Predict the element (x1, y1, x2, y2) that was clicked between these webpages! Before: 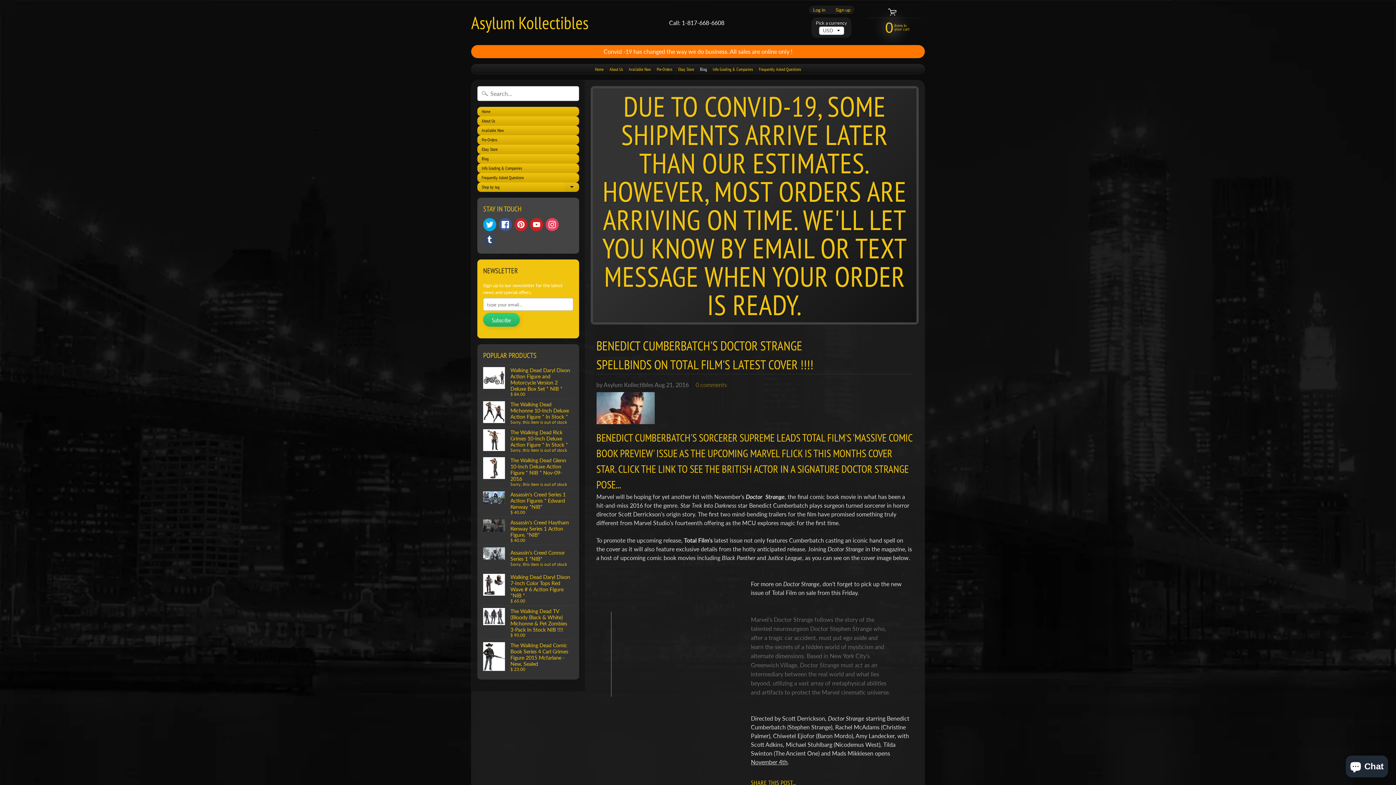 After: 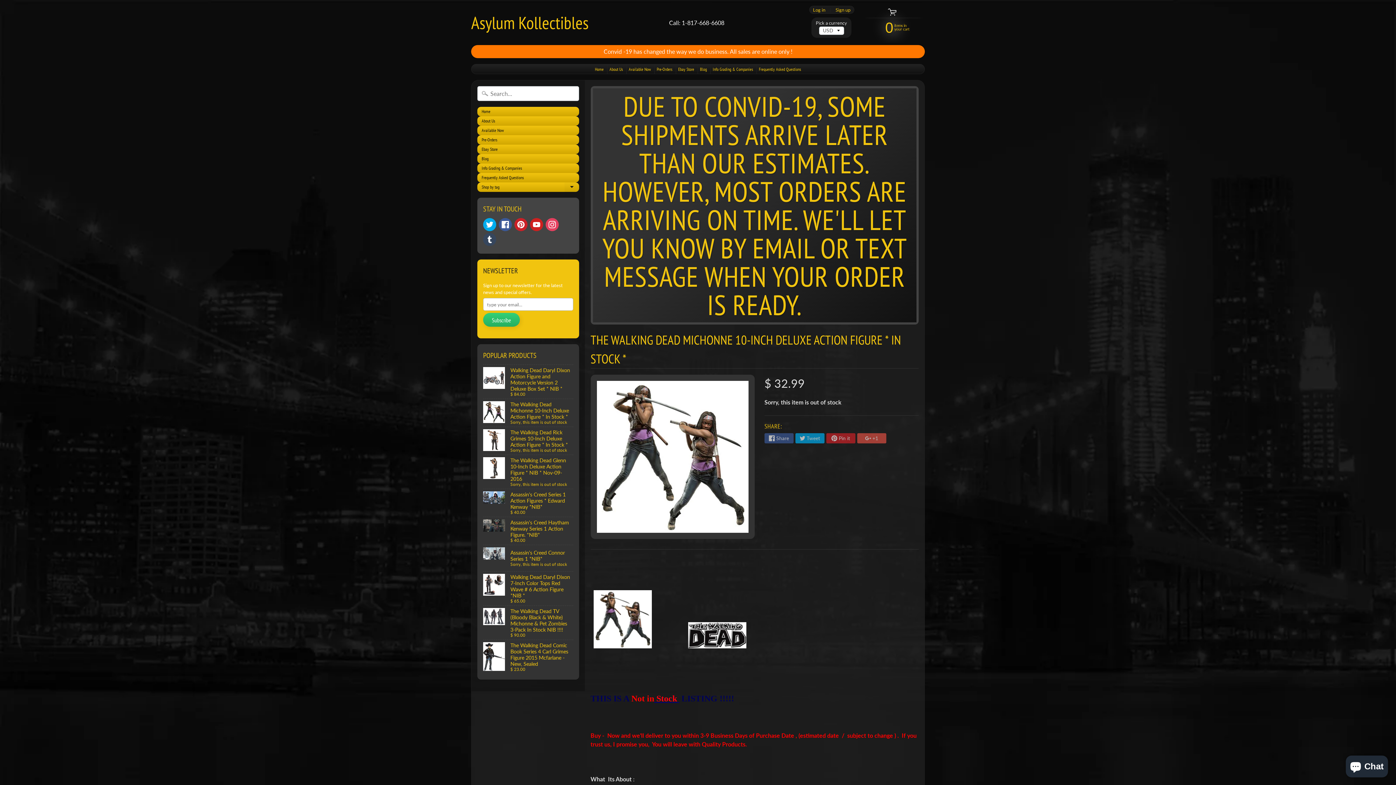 Action: label: The Walking Dead Michonne 10-Inch Deluxe Action Figure * In Stock *
Sorry, this item is out of stock bbox: (483, 399, 573, 426)